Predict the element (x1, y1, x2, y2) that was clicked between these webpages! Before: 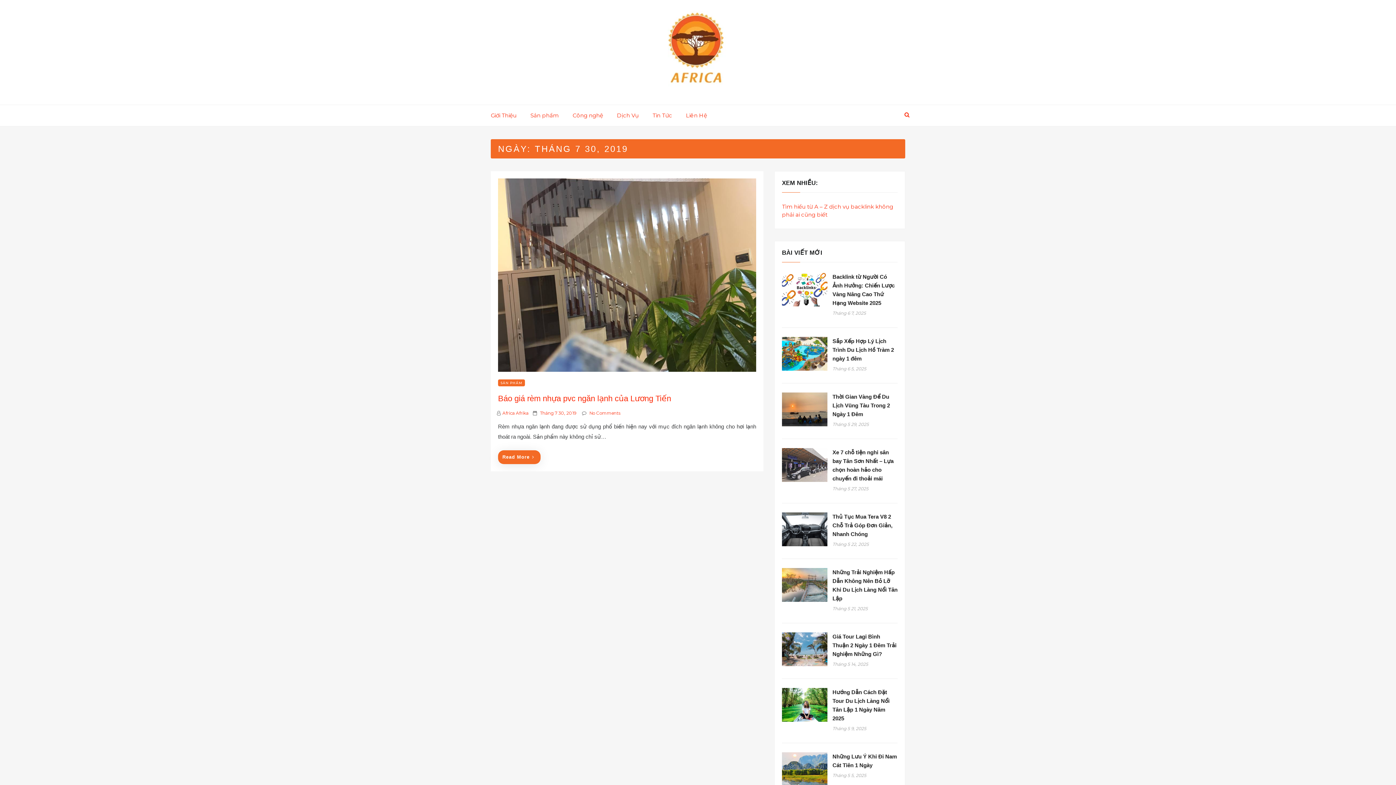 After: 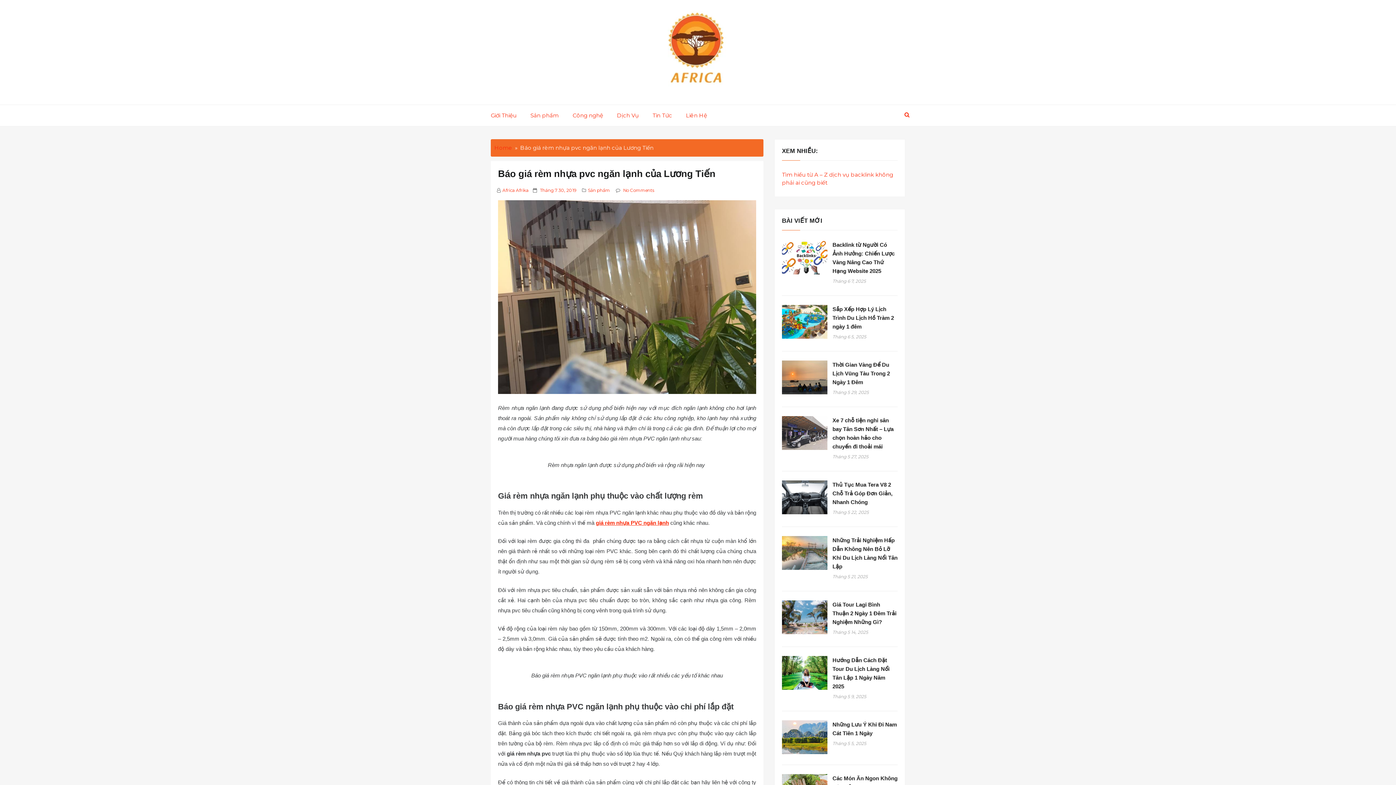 Action: bbox: (498, 450, 540, 464) label: Read More